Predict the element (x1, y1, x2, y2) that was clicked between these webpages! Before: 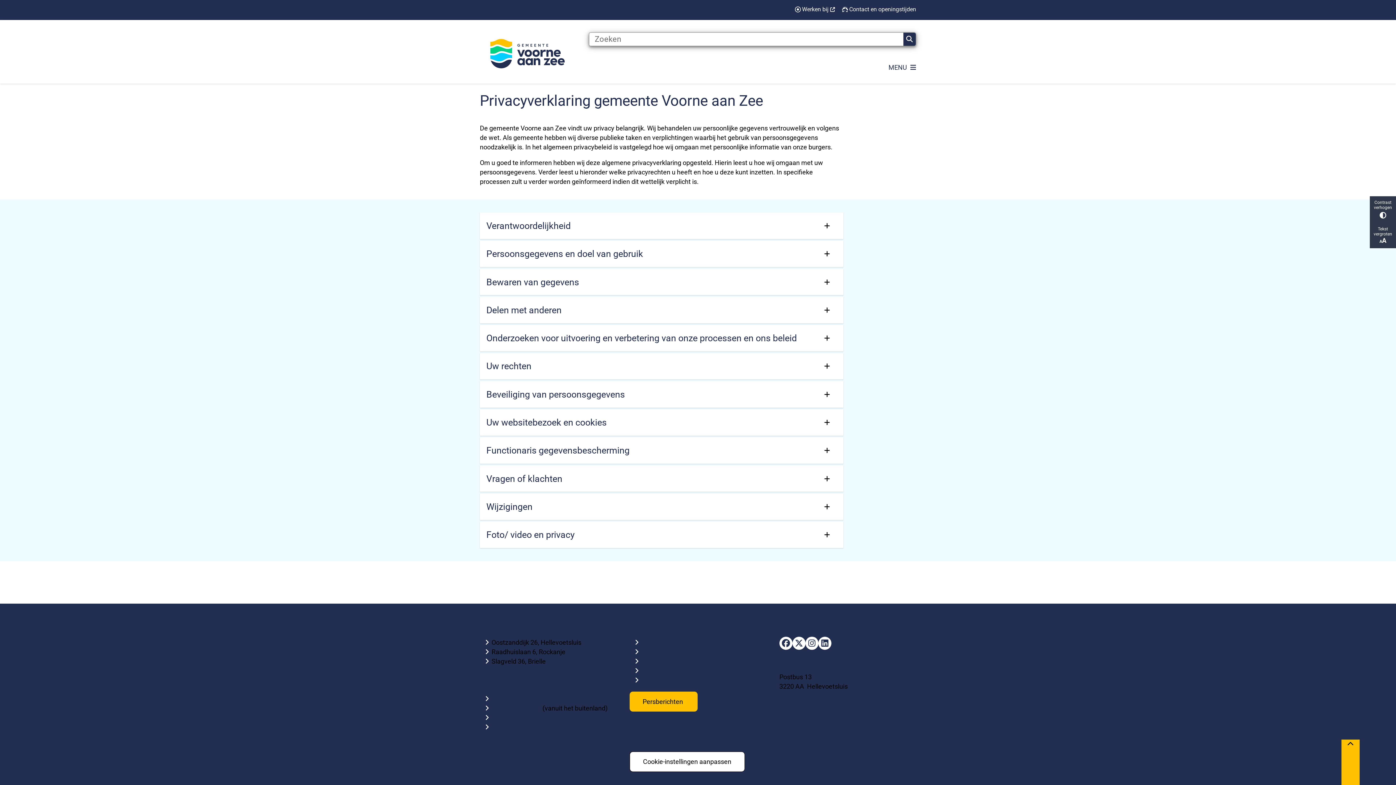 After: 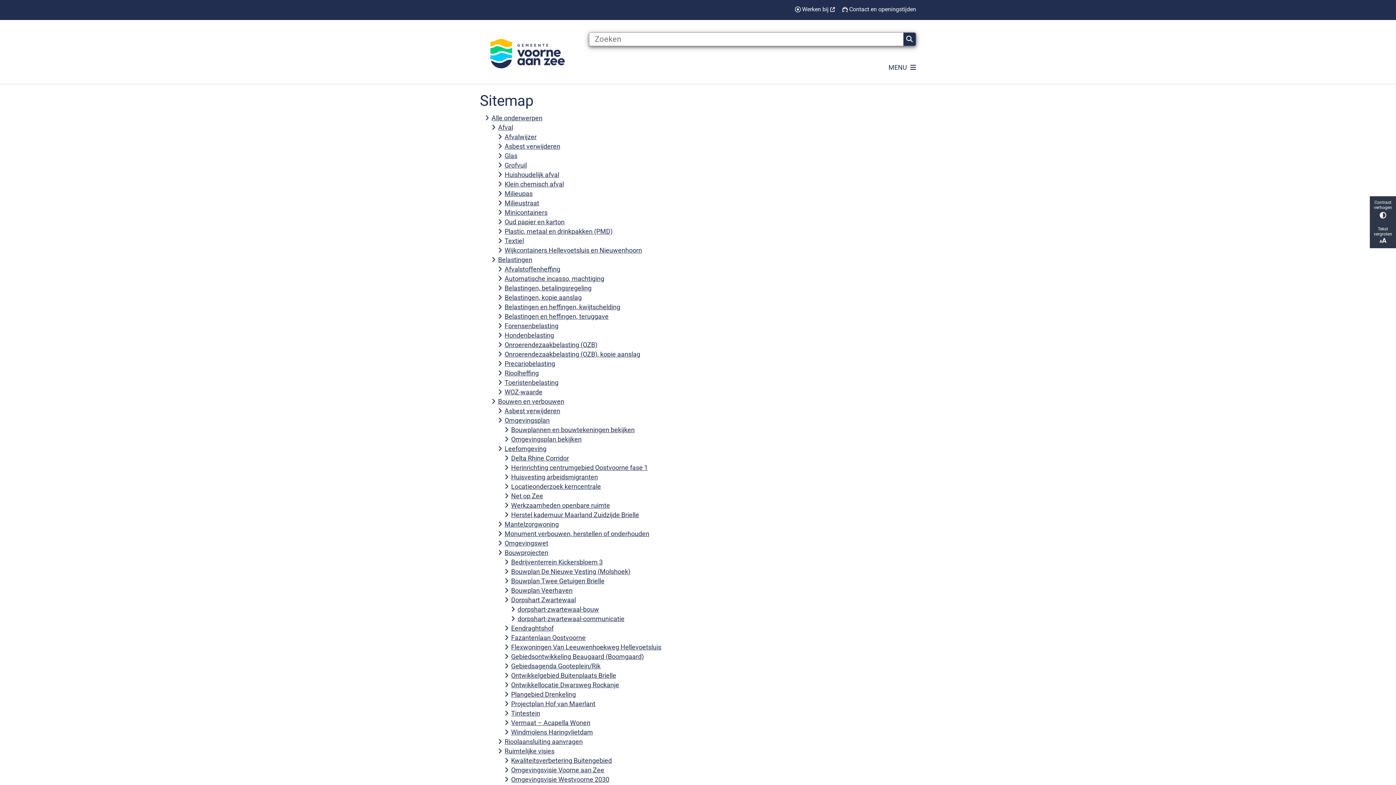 Action: label: Sitemap bbox: (641, 676, 665, 684)